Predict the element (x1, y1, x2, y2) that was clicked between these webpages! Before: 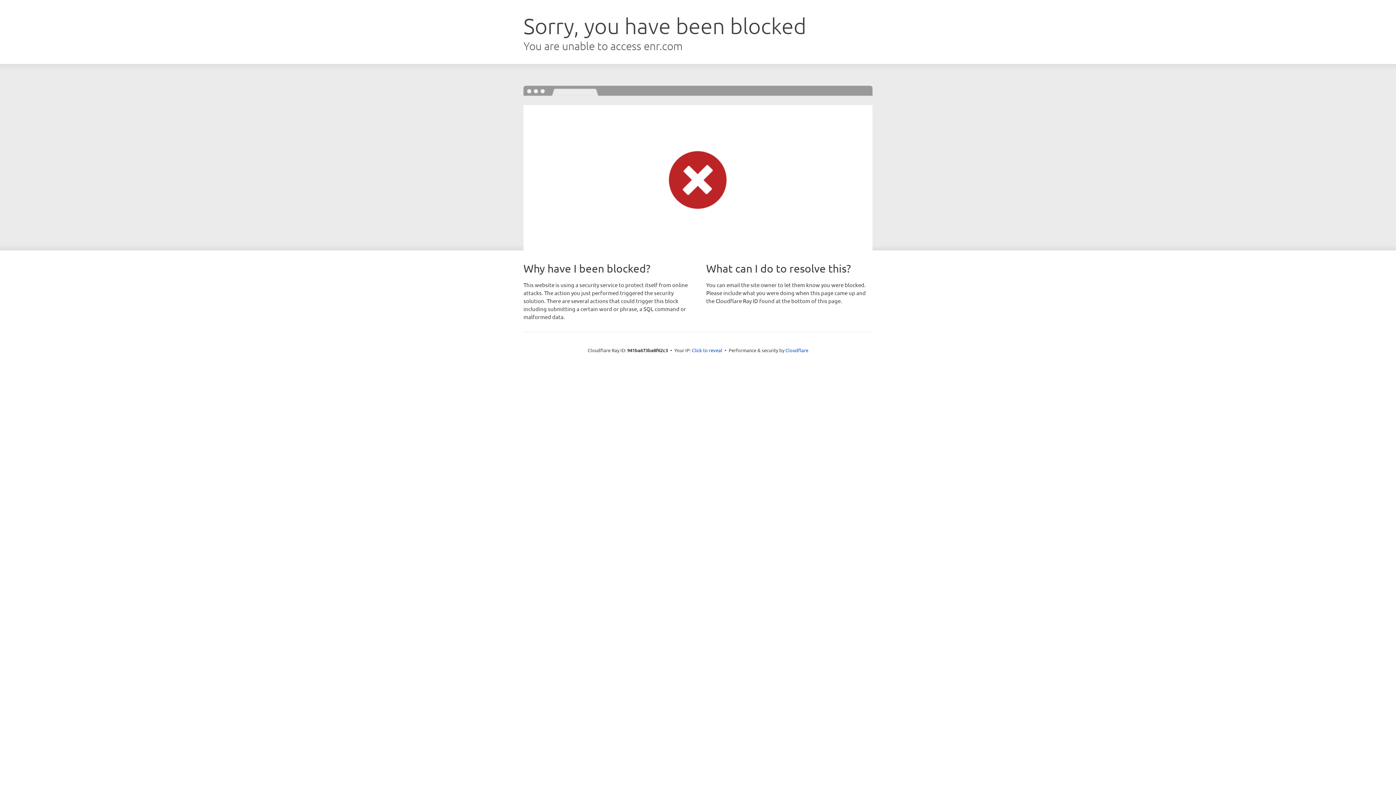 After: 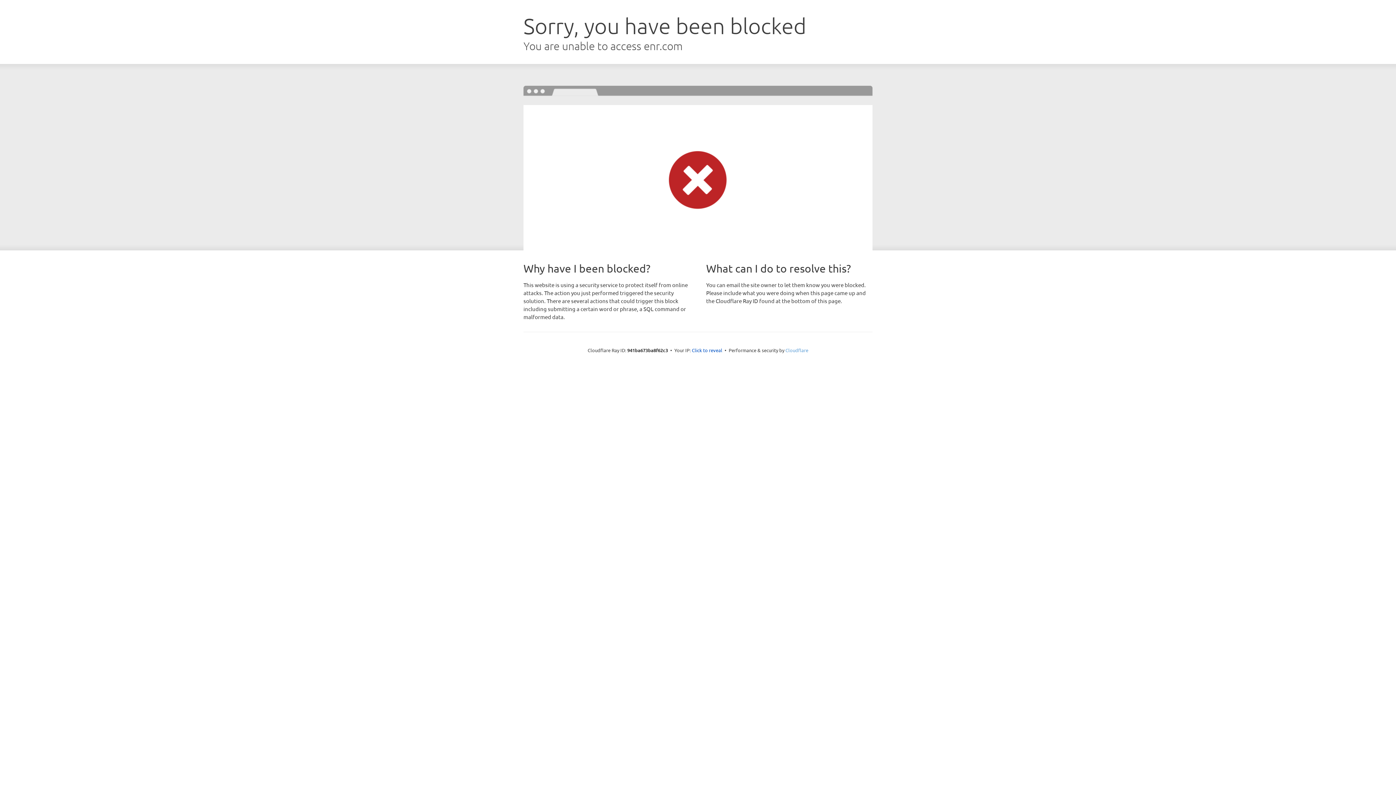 Action: label: Cloudflare bbox: (785, 347, 808, 353)